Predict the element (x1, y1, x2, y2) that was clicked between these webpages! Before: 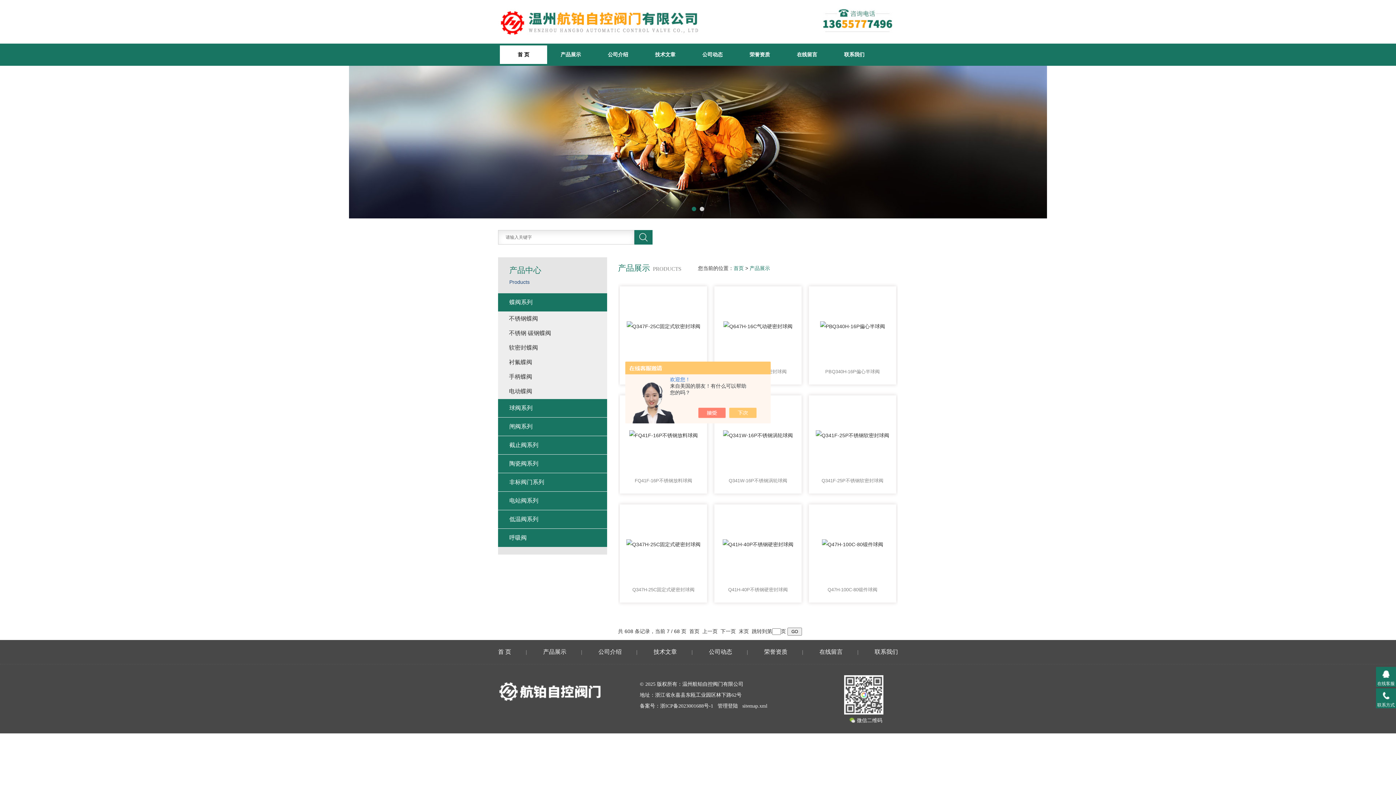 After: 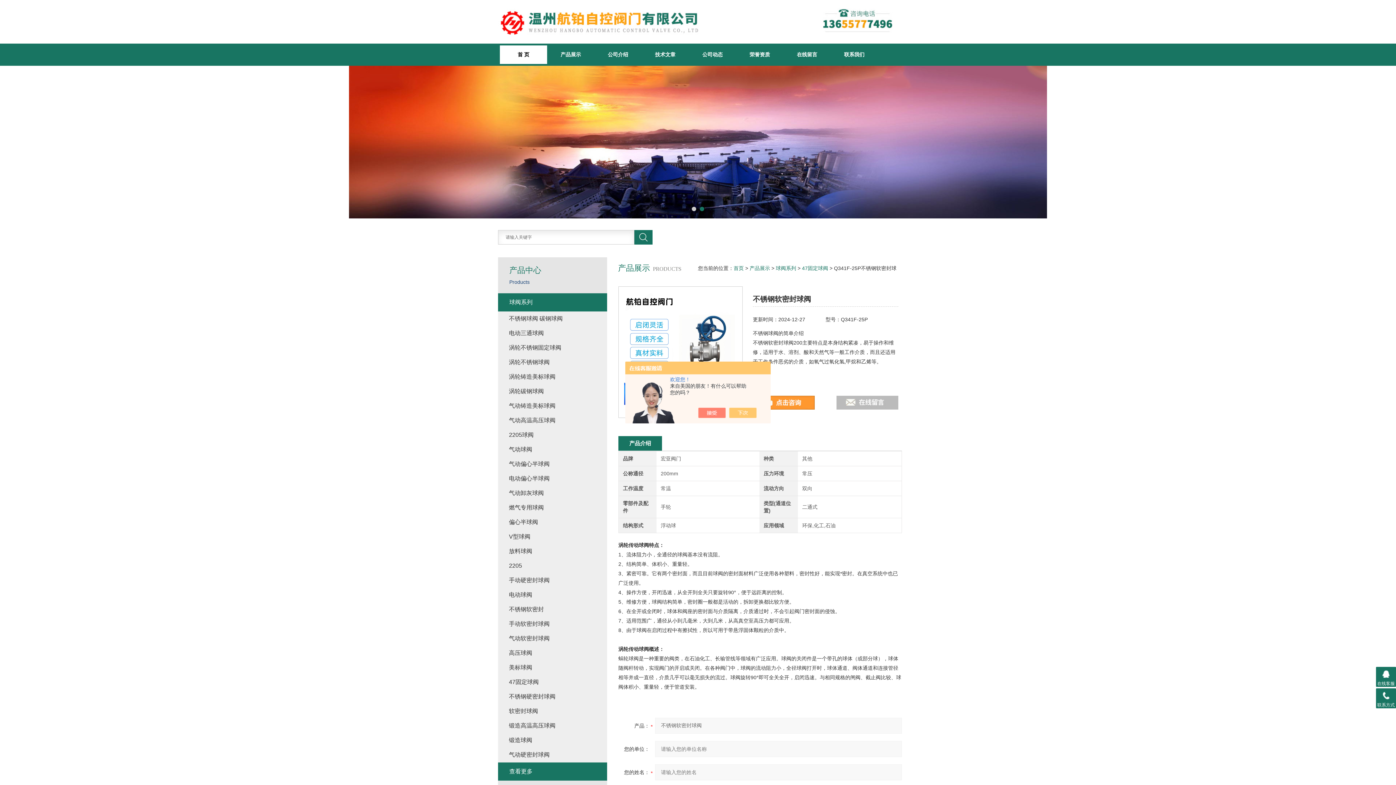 Action: bbox: (809, 395, 896, 475)